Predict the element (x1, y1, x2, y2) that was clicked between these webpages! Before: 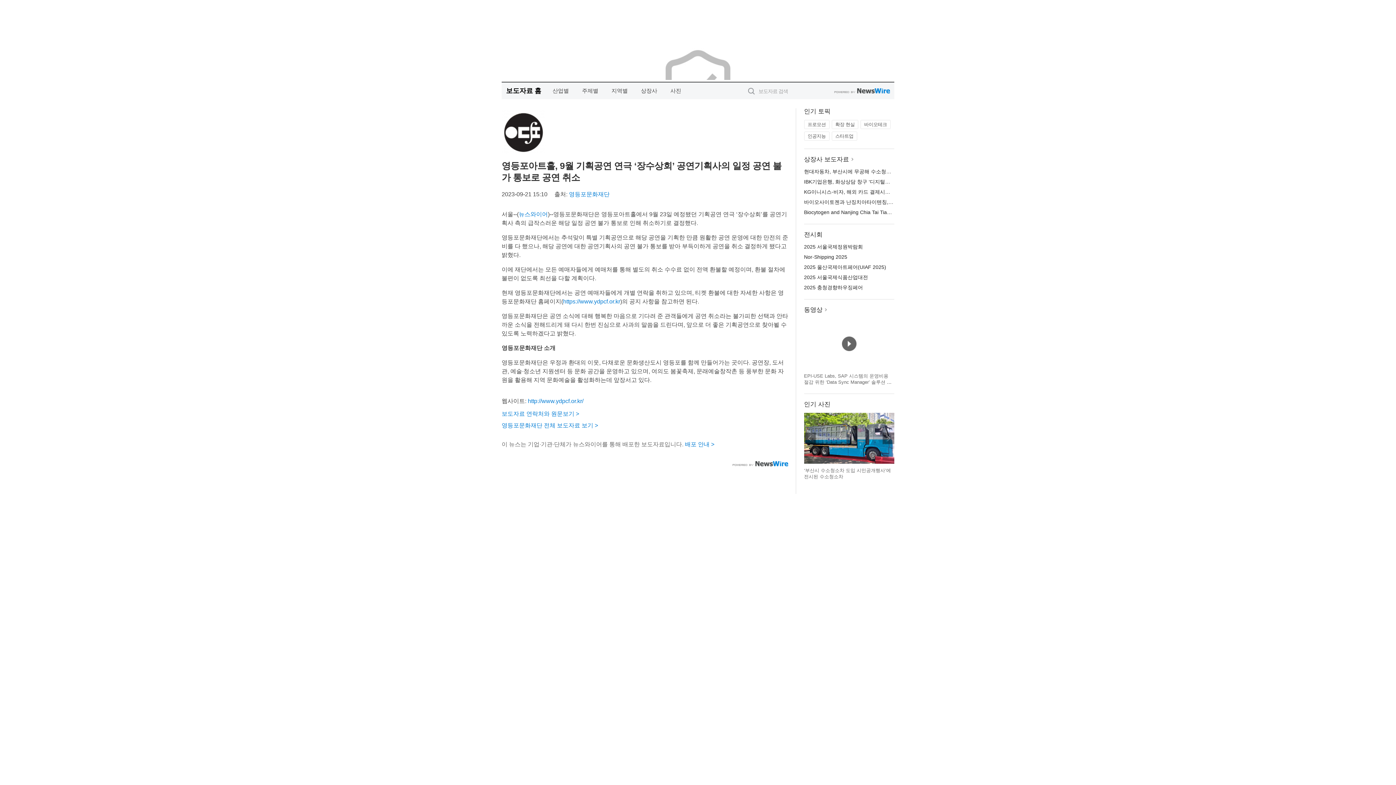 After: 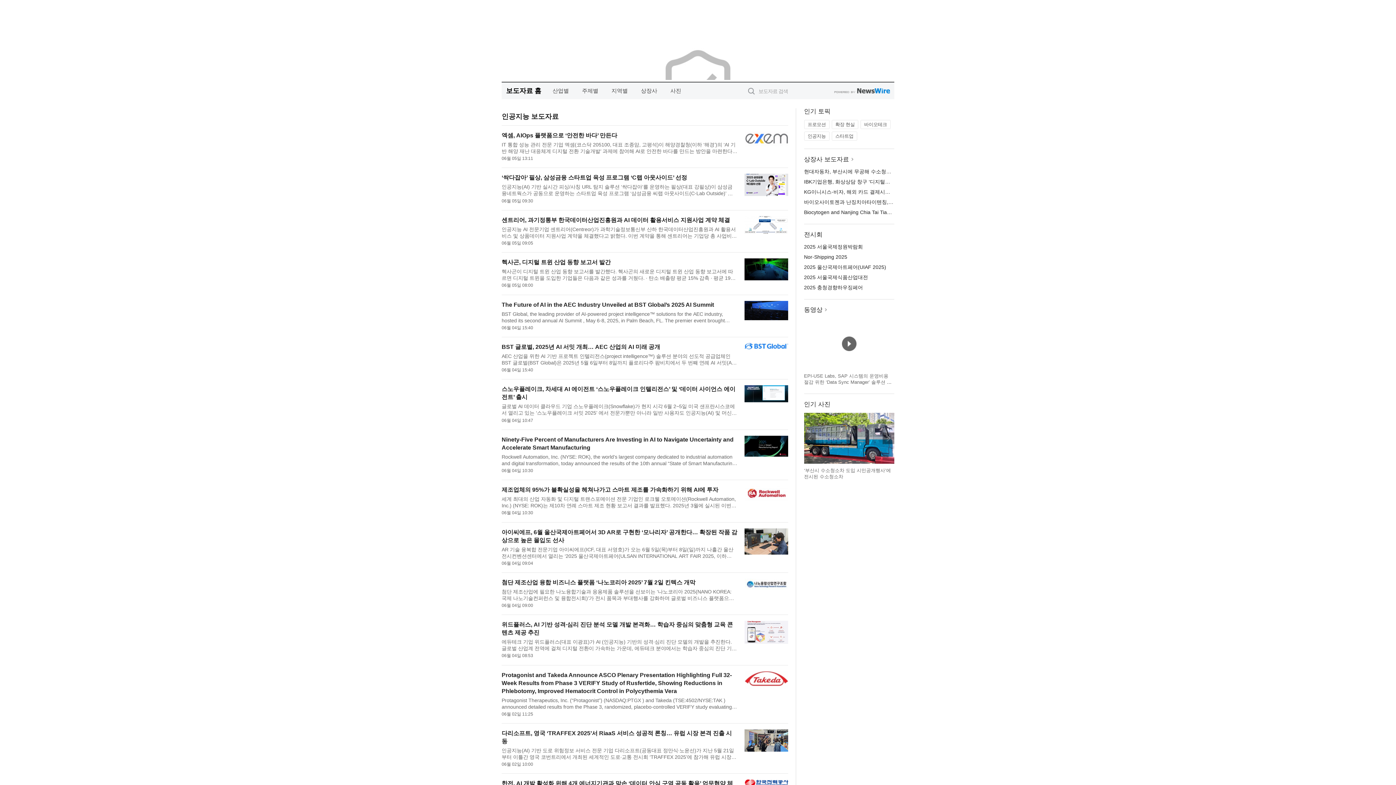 Action: bbox: (804, 131, 829, 140) label: 인공지능